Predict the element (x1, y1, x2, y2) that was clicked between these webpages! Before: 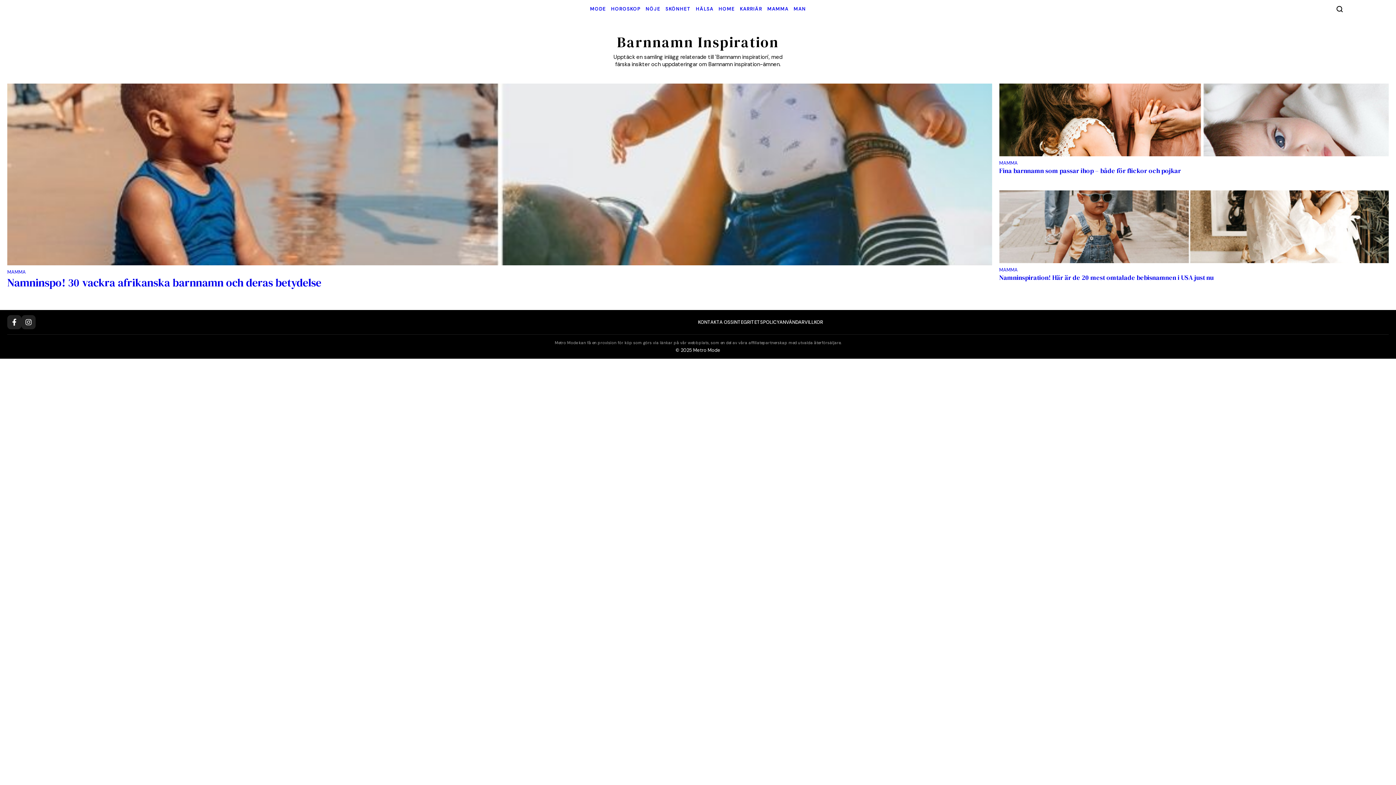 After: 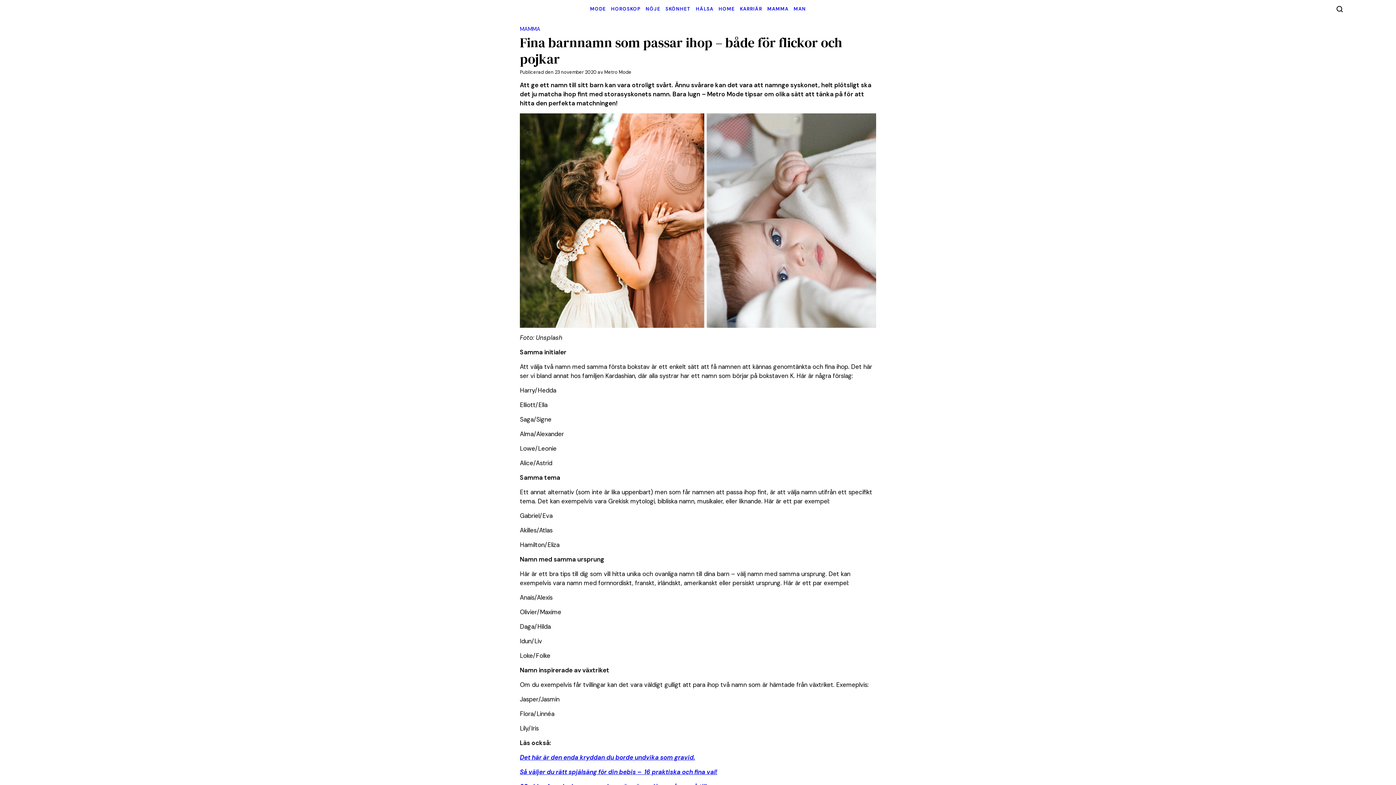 Action: label: MAMMA
Fina barnnamn som passar ihop – både för flickor och pojkar bbox: (999, 83, 1389, 175)